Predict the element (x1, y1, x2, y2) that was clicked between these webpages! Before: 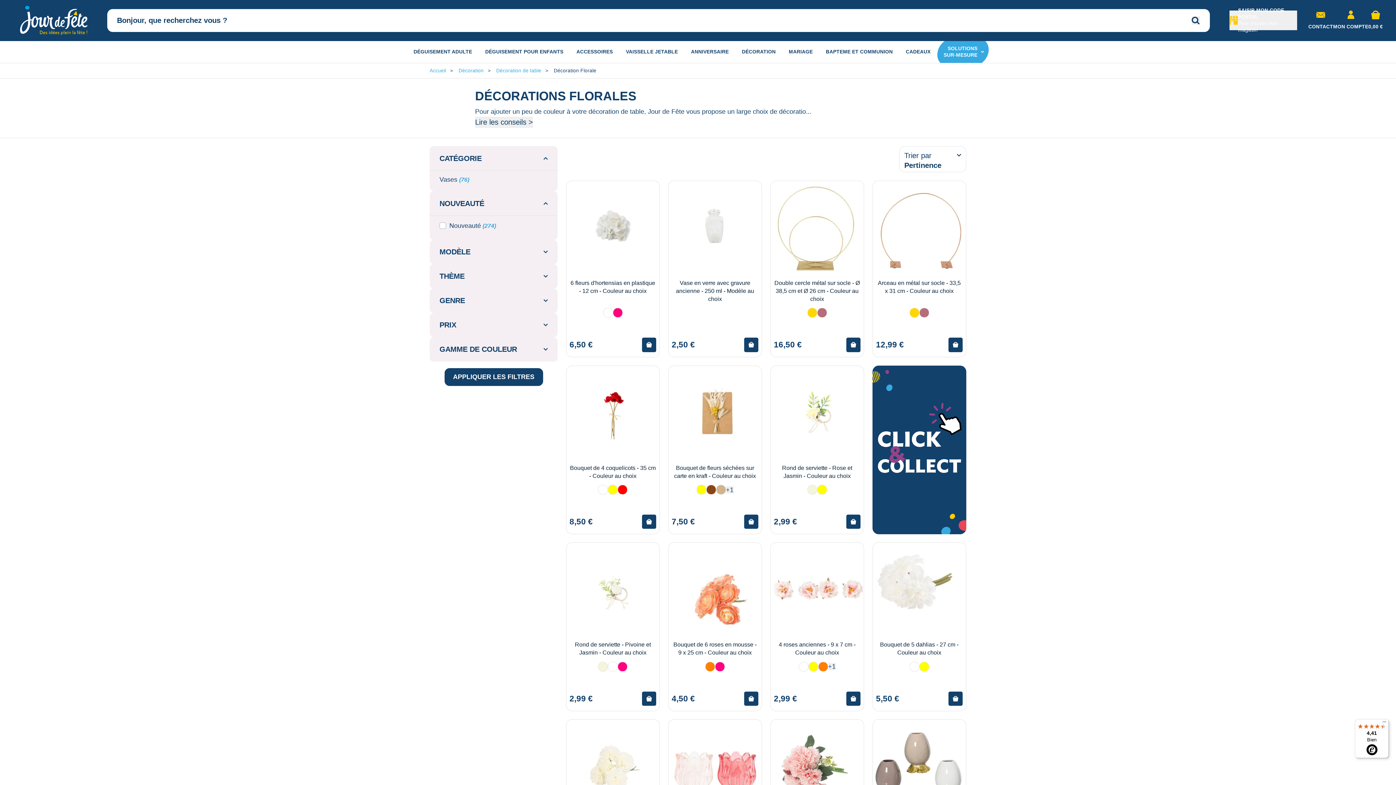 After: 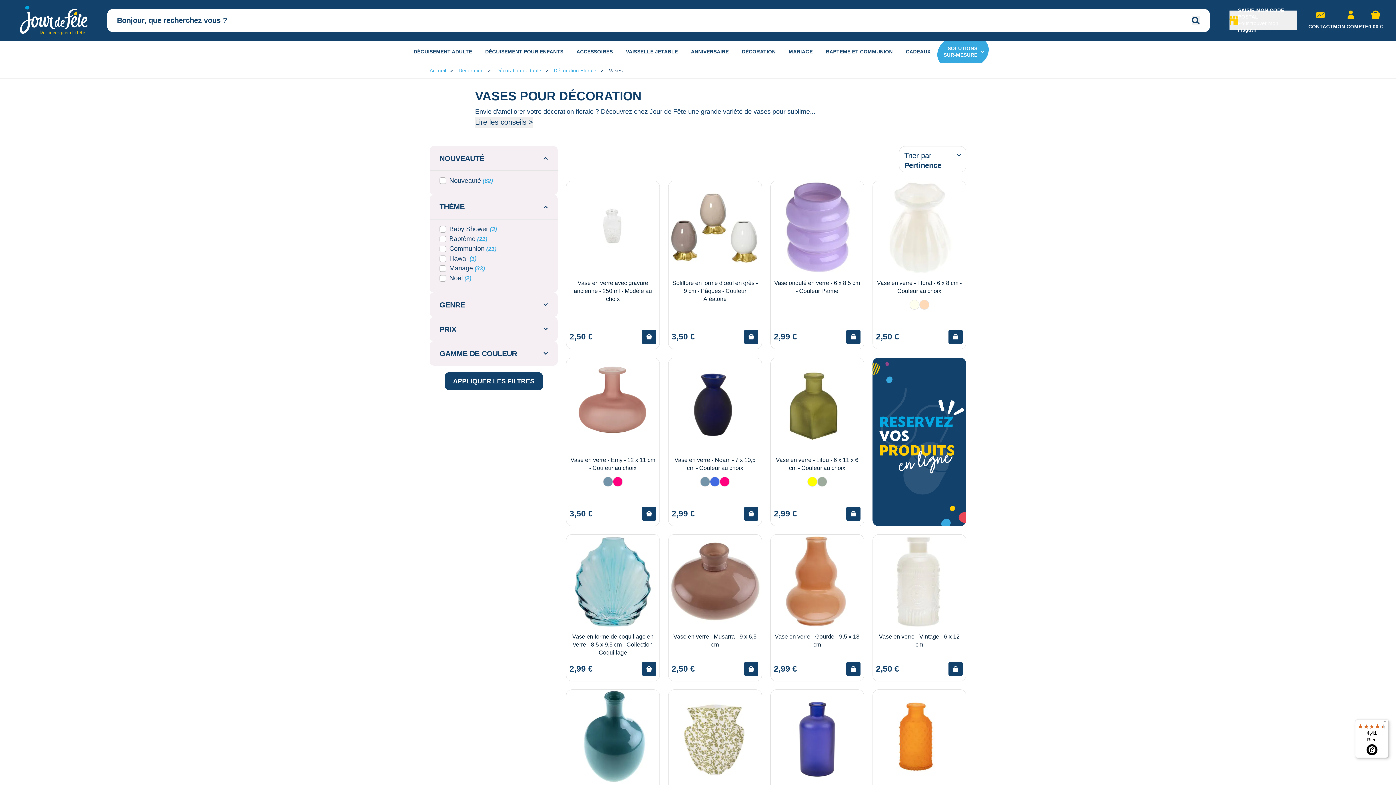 Action: bbox: (439, 175, 469, 183) label: Vases filter, 76 available products